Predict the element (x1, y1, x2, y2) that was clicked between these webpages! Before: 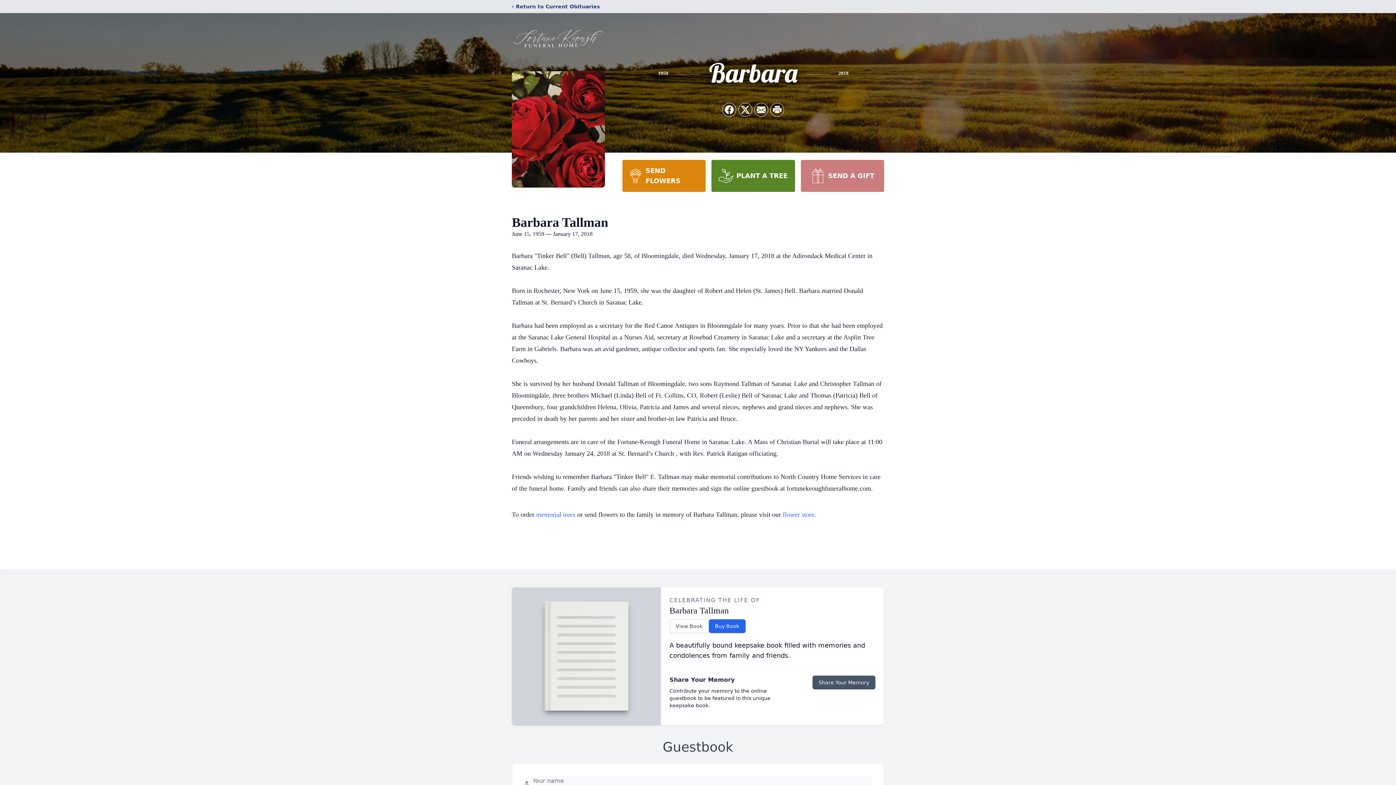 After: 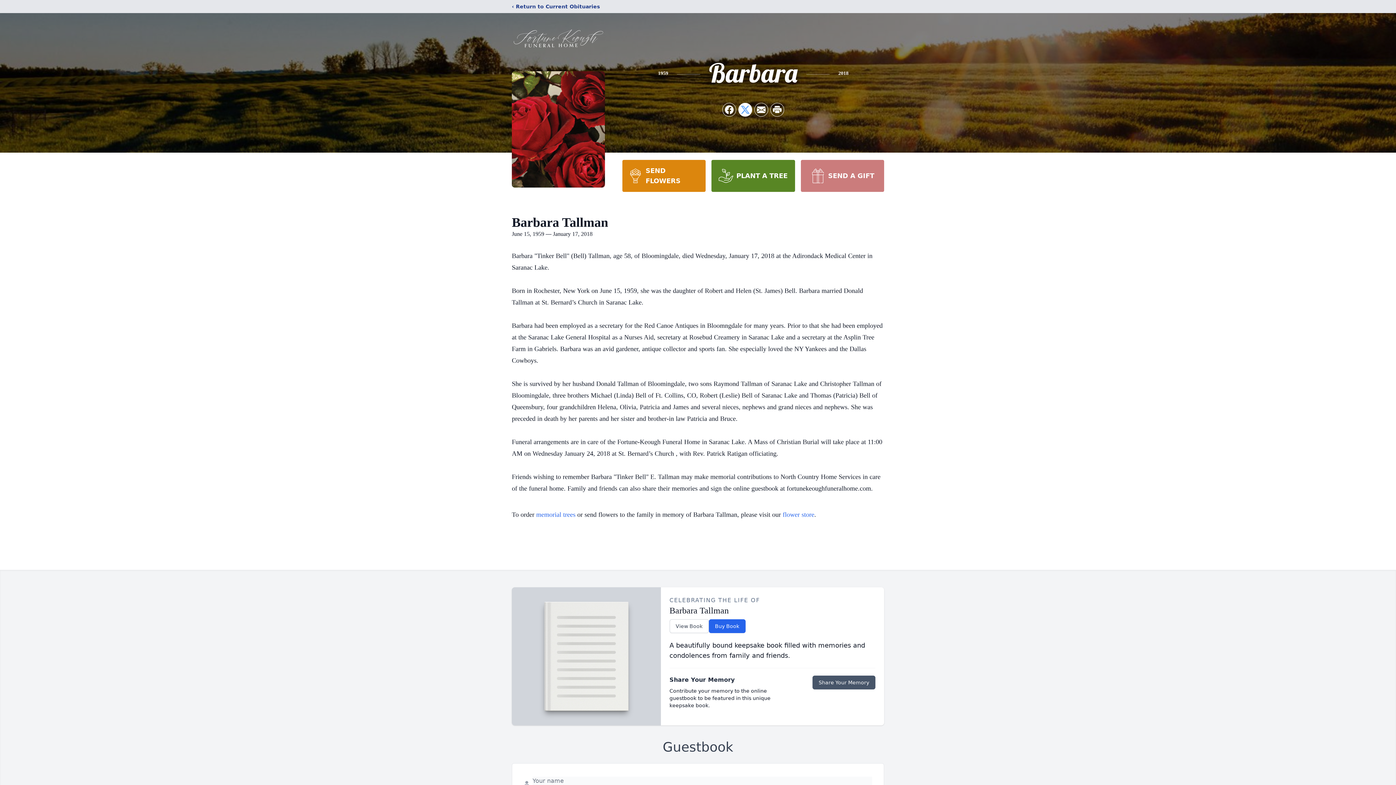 Action: label: Share on X bbox: (738, 103, 752, 116)